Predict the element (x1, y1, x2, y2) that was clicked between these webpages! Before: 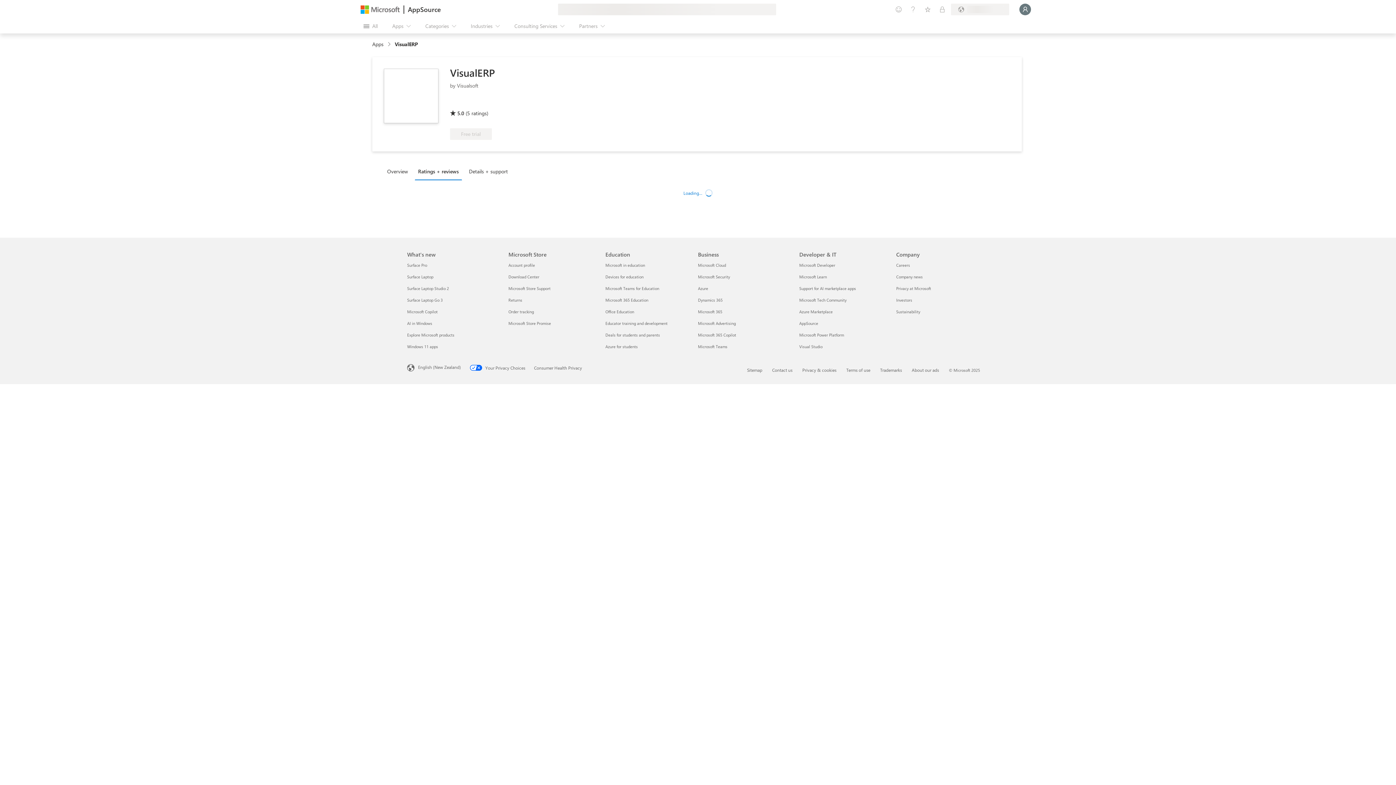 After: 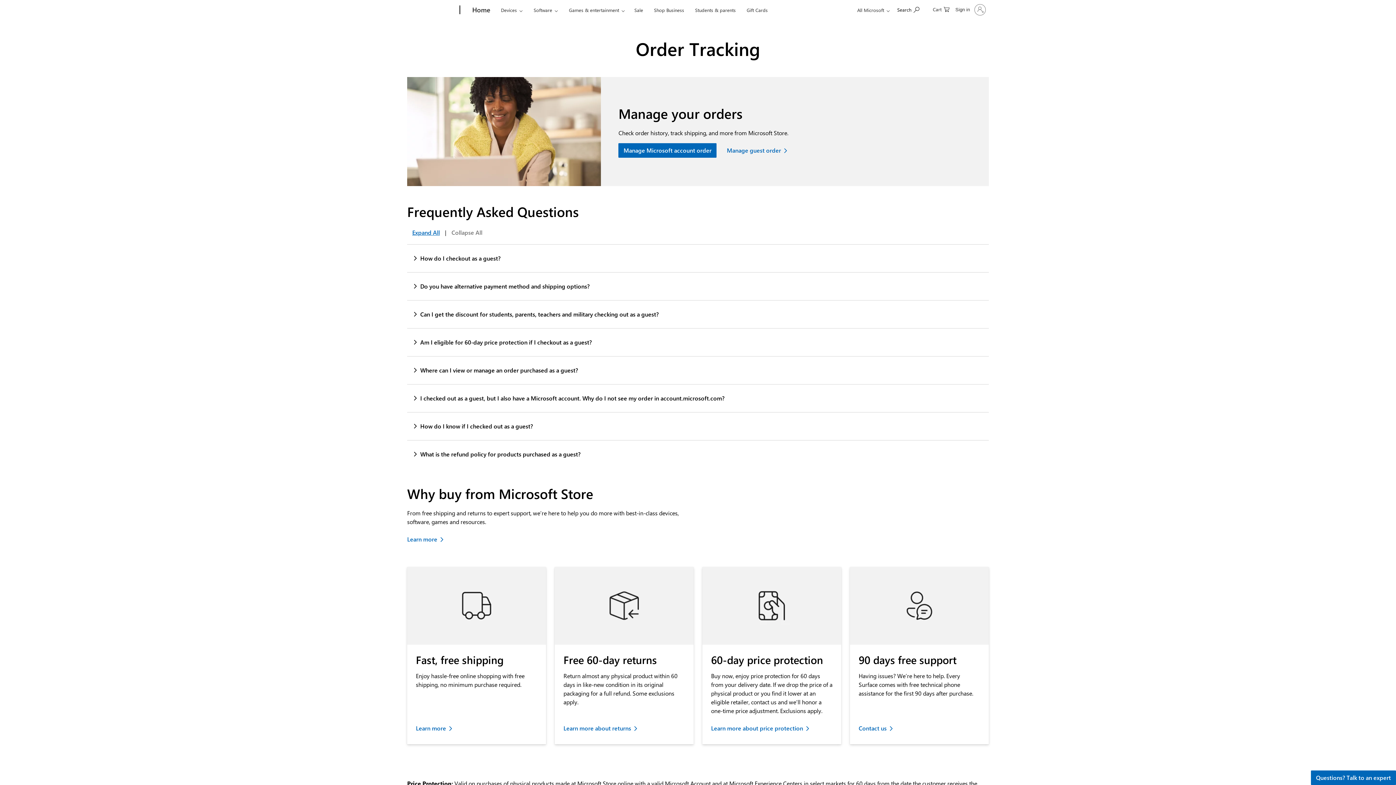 Action: bbox: (508, 309, 534, 314) label: Order tracking Microsoft Store